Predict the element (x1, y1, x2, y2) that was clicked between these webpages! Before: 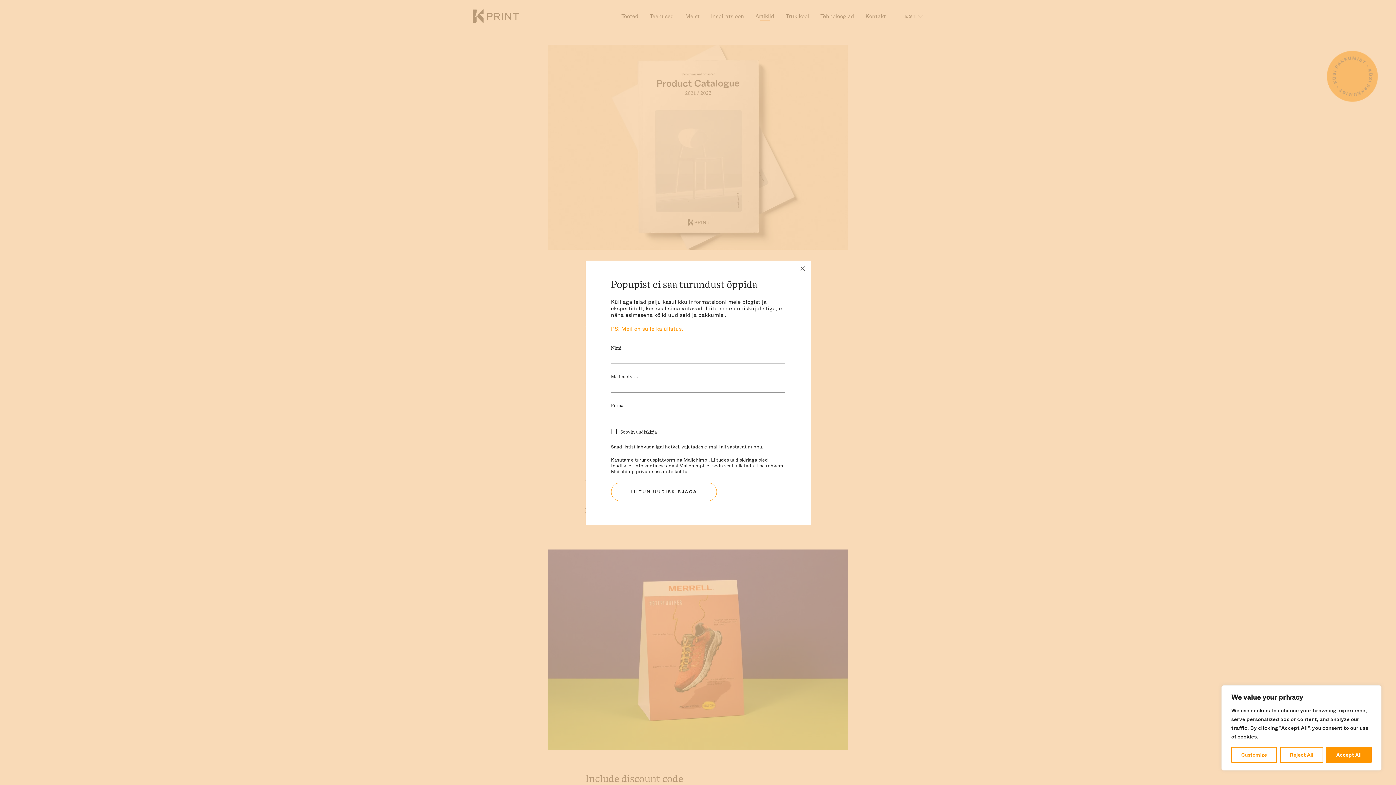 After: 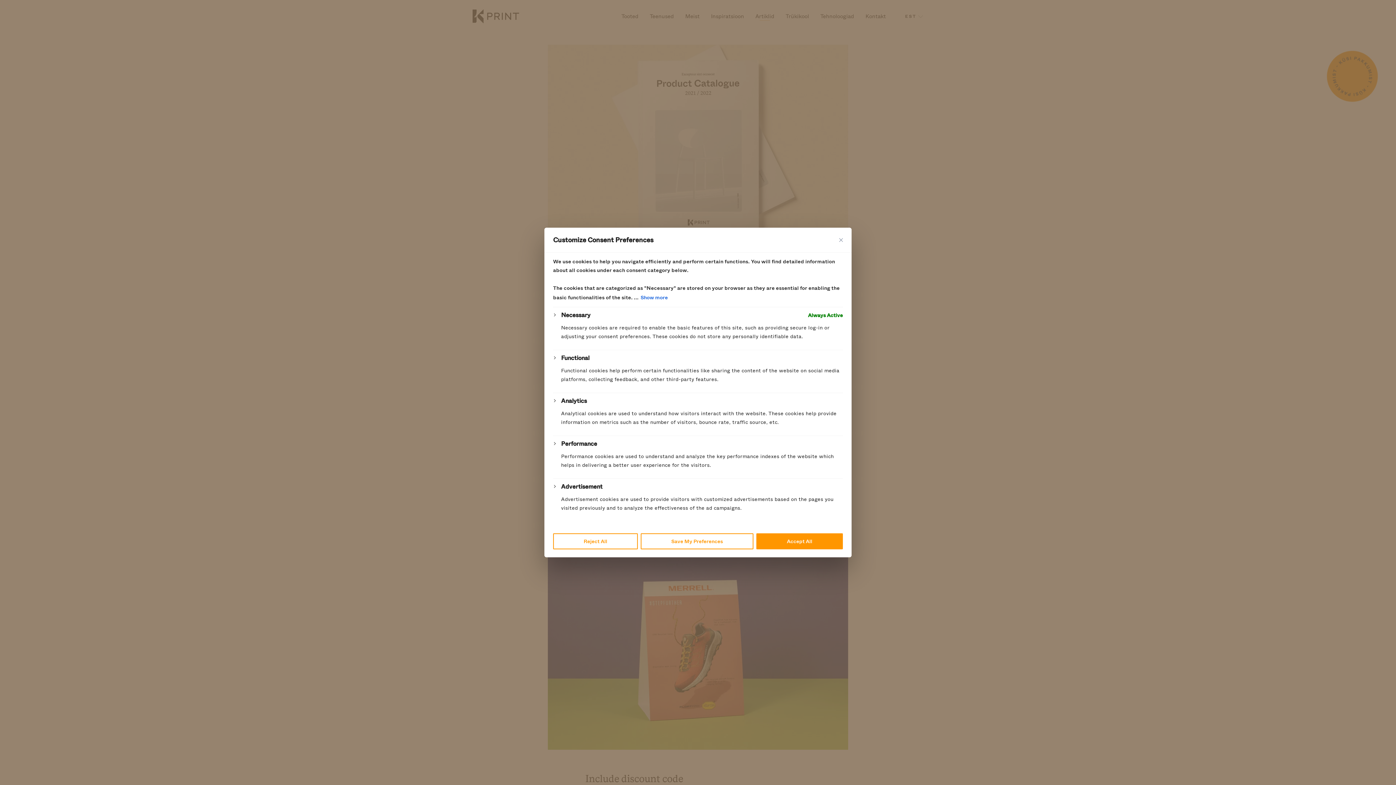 Action: bbox: (1231, 747, 1277, 763) label: Customize